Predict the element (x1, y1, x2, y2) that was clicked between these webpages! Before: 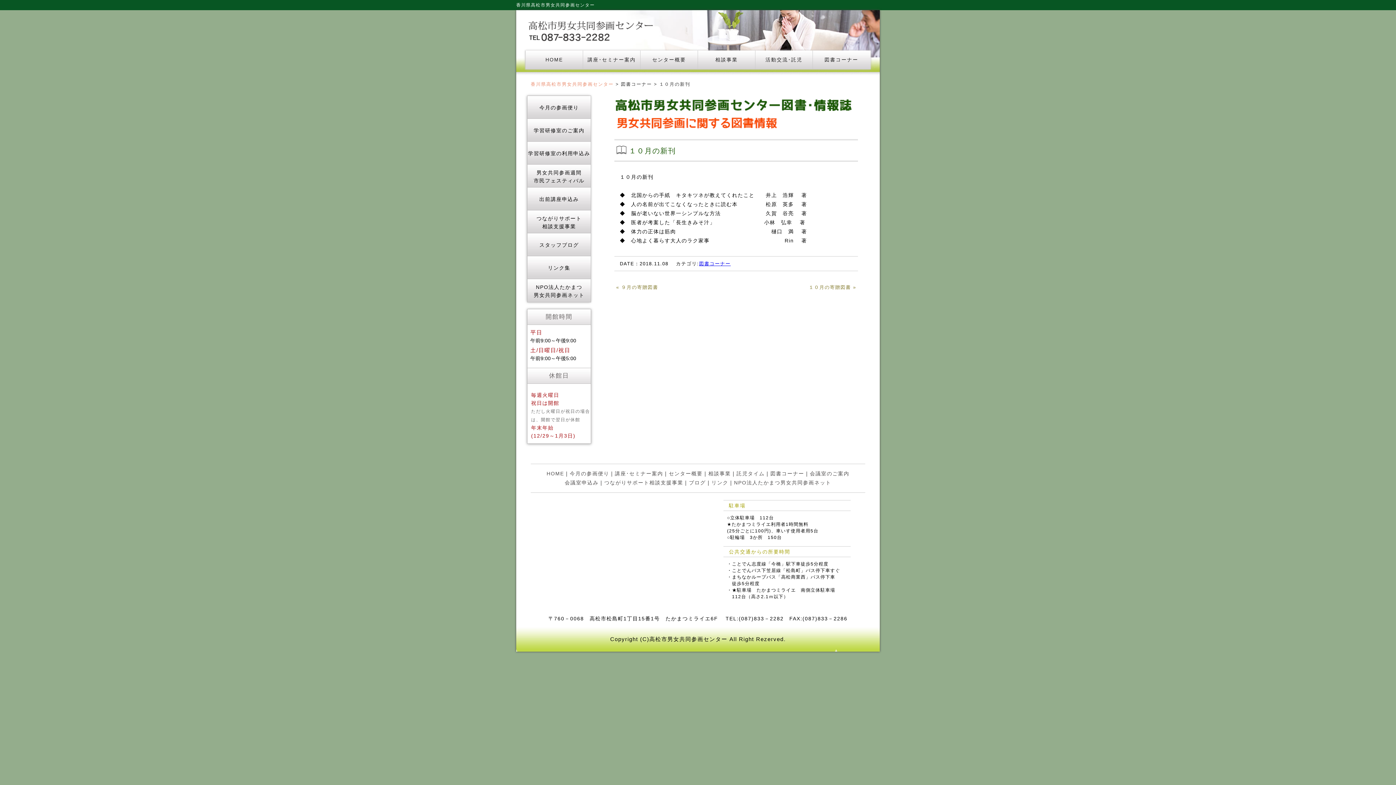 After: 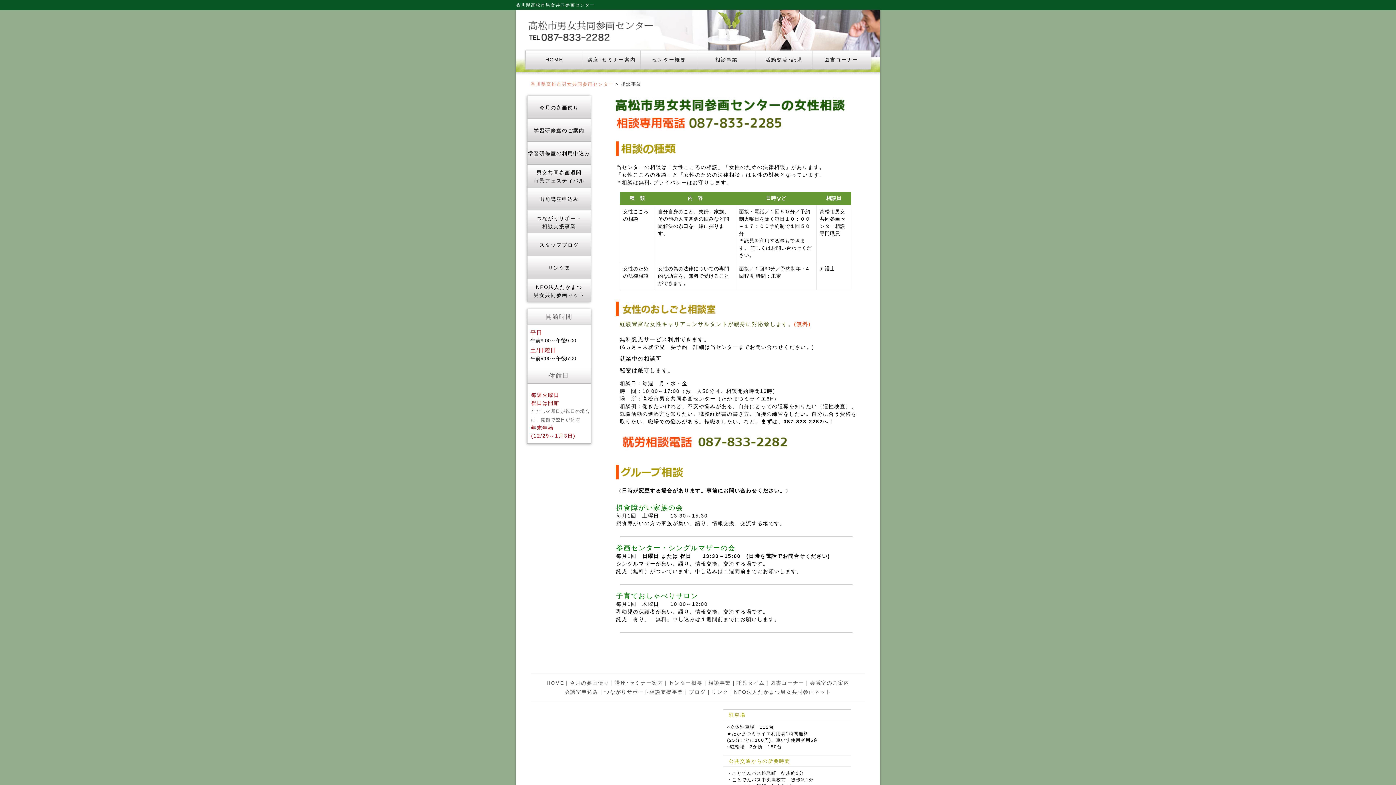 Action: label: 相談事業 bbox: (697, 50, 755, 69)